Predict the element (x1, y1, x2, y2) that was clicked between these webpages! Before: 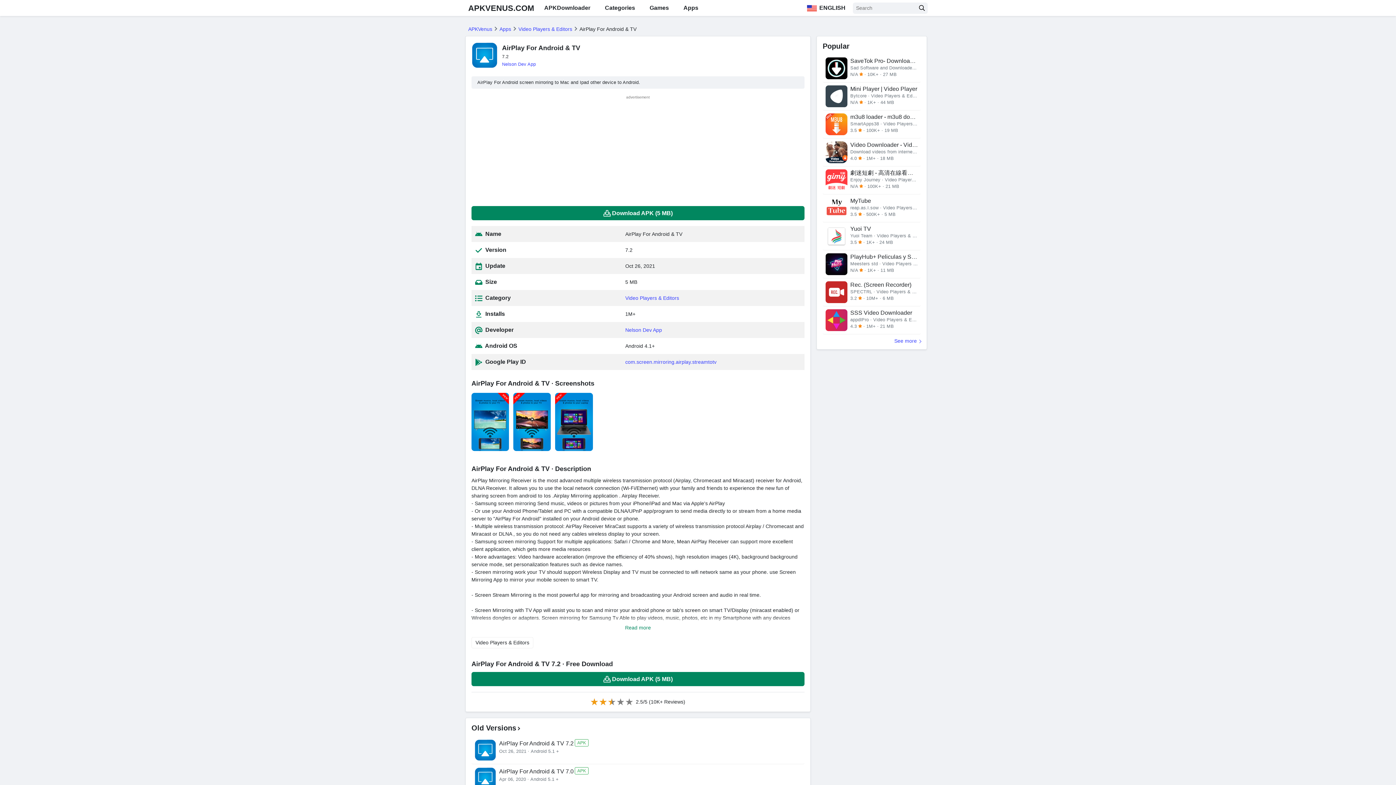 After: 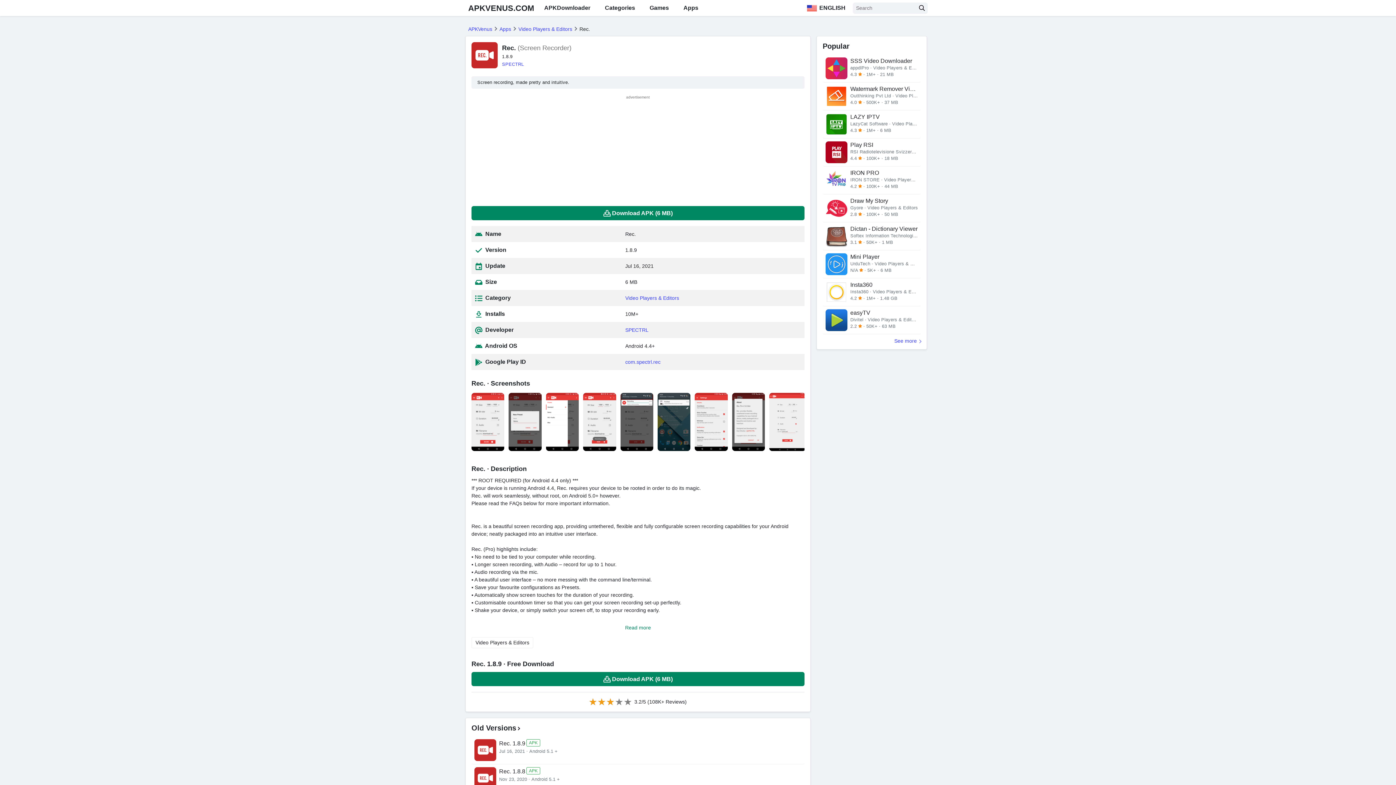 Action: label: Rec. (Screen Recorder)
SPECTRL · Video Players & Editors
3.2  · 10M+ · 6 MB bbox: (822, 278, 921, 306)